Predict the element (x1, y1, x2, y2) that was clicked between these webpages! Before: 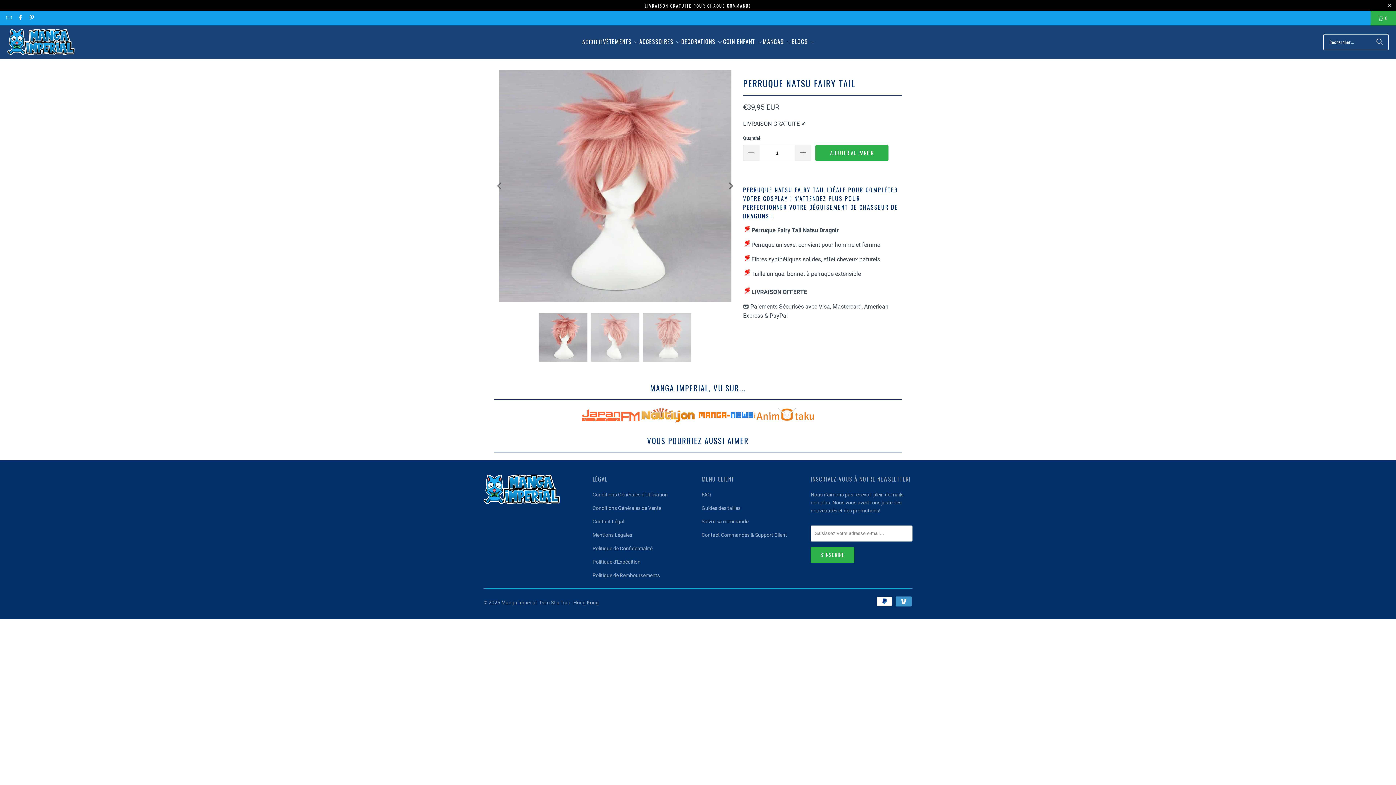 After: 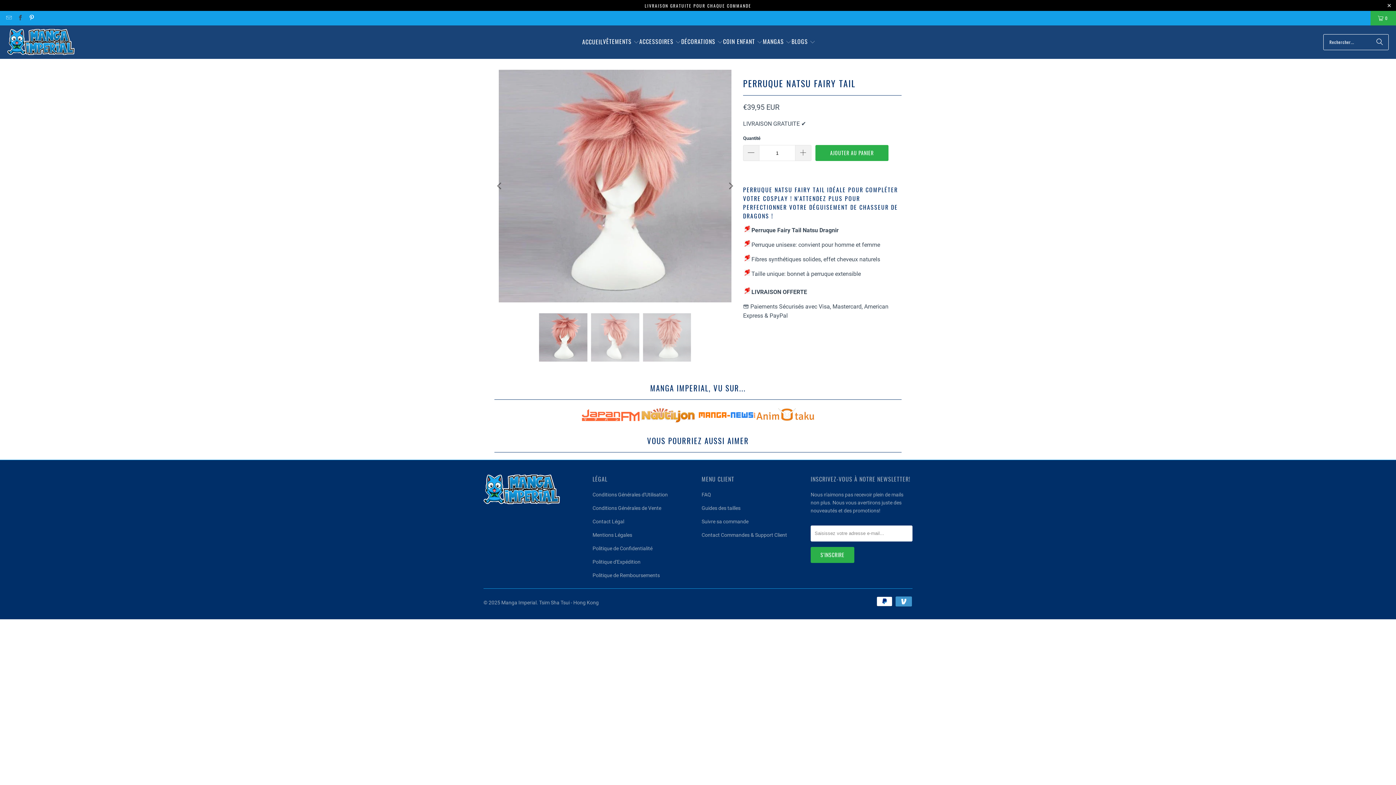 Action: bbox: (16, 14, 23, 21)